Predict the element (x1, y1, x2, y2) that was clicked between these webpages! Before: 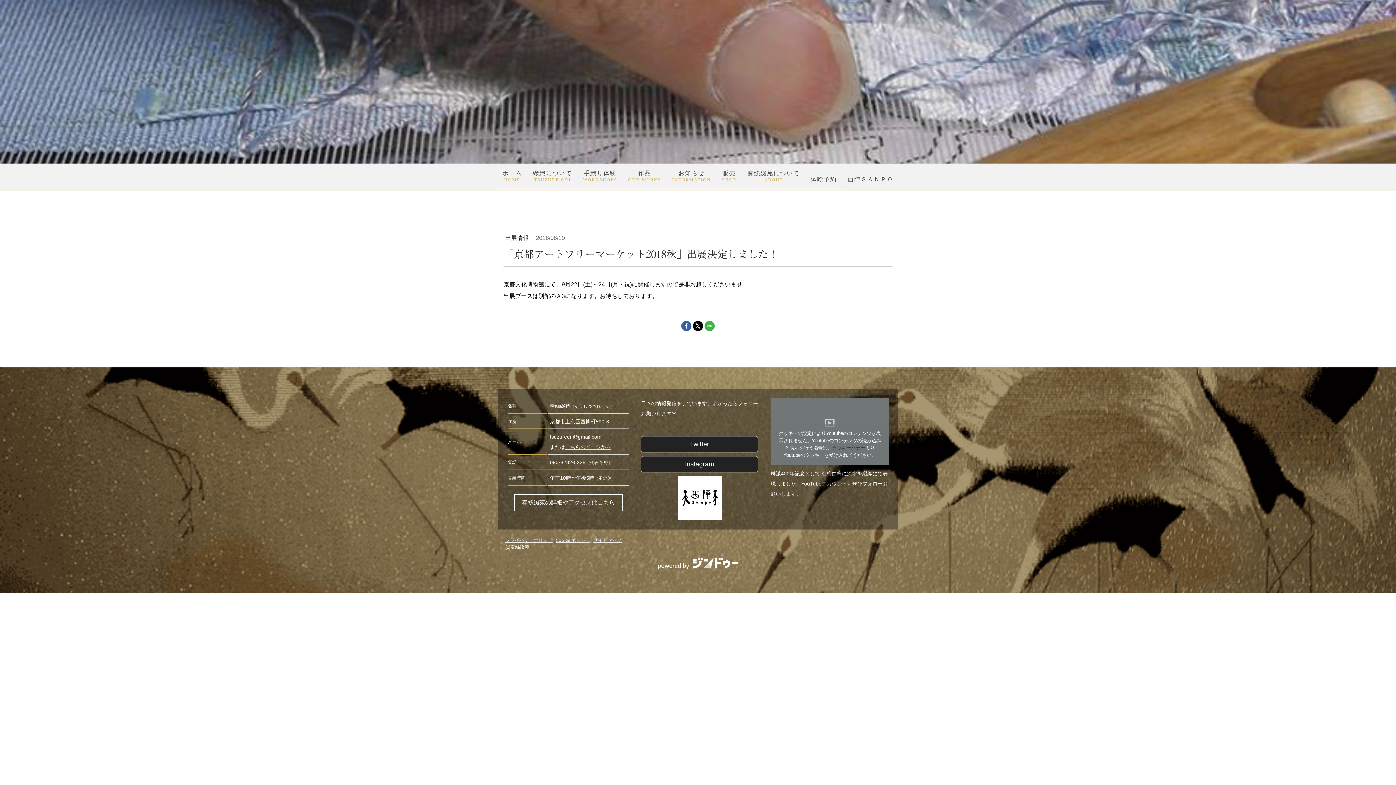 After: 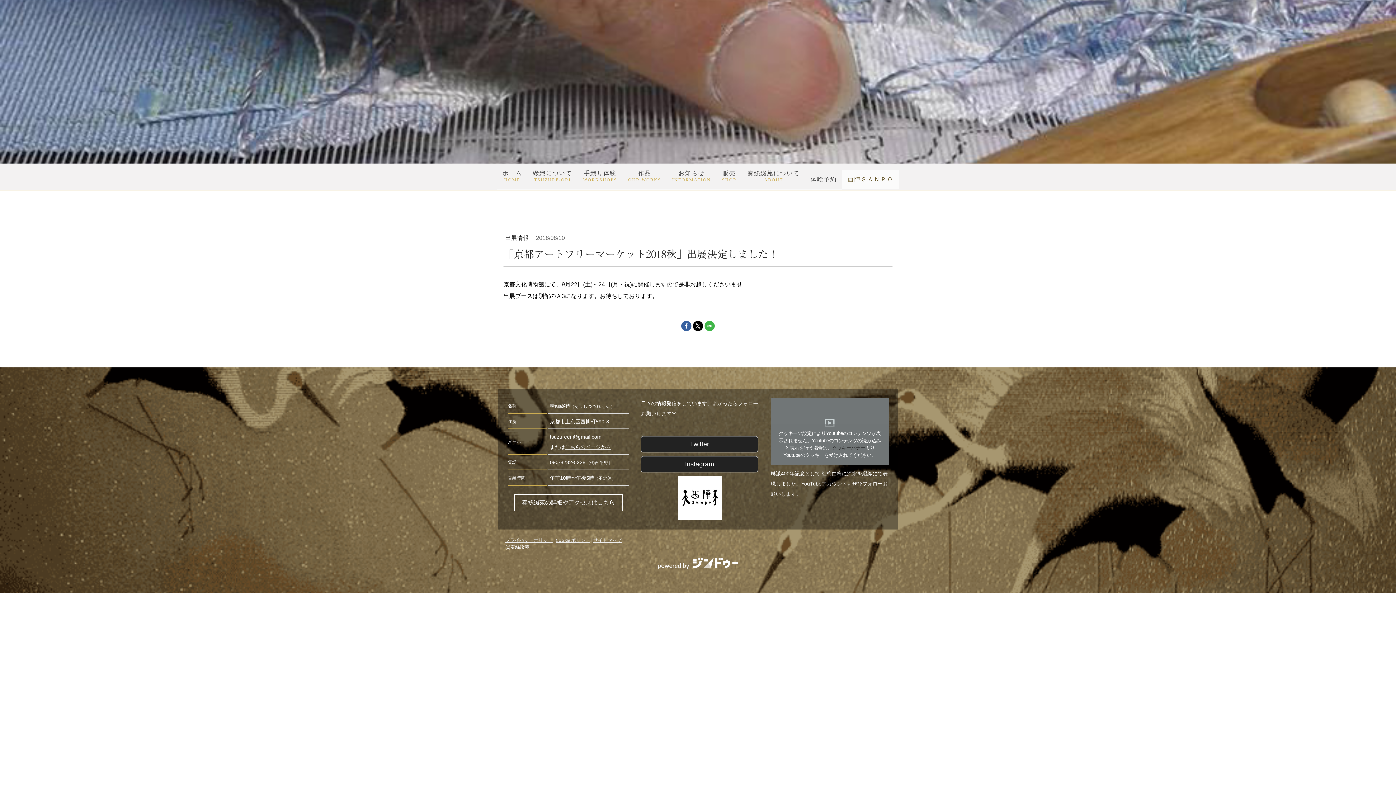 Action: label: 西陣ＳＡＮＰＯ bbox: (842, 169, 899, 189)